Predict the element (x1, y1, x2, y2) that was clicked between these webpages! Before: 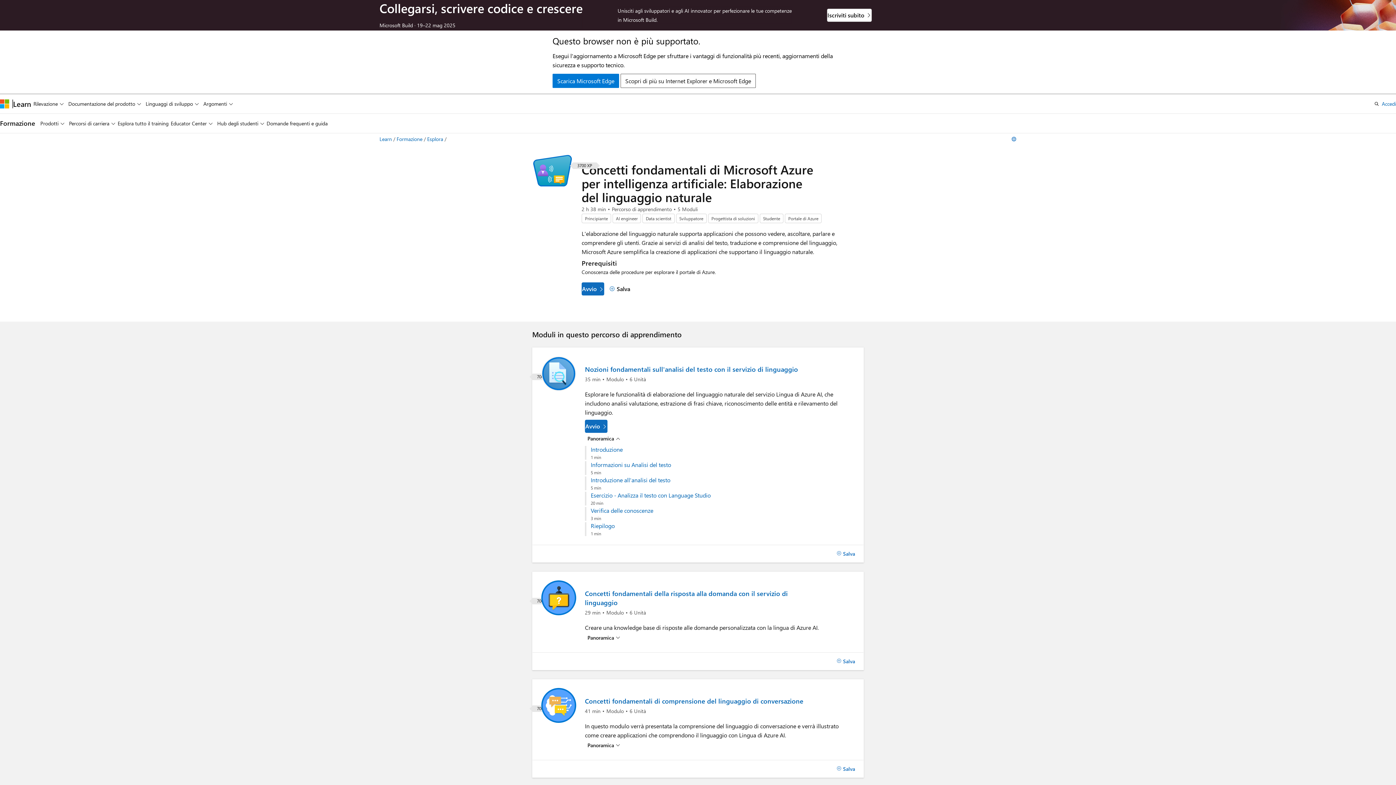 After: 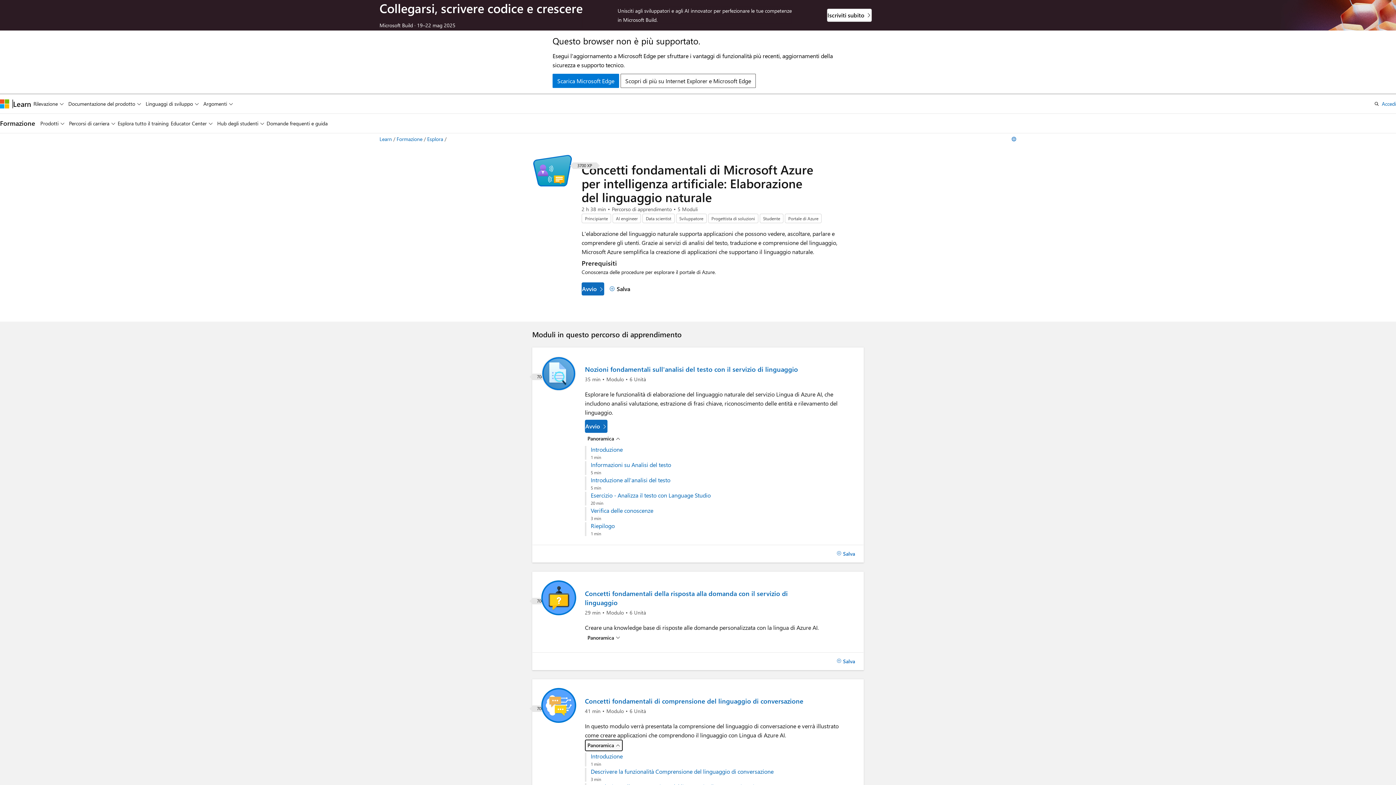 Action: bbox: (585, 740, 622, 751) label: Panoramica per: Concetti fondamentali di comprensione del linguaggio di conversazione